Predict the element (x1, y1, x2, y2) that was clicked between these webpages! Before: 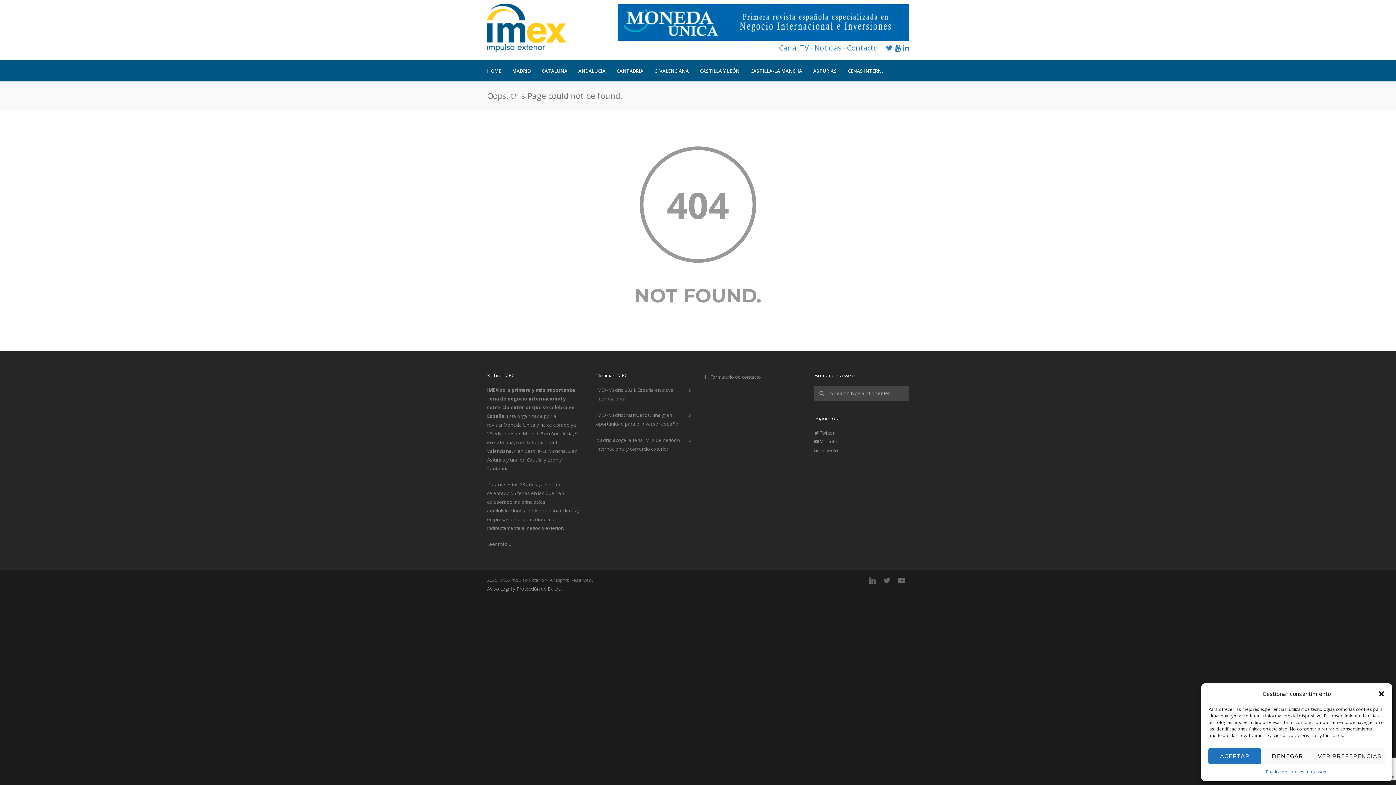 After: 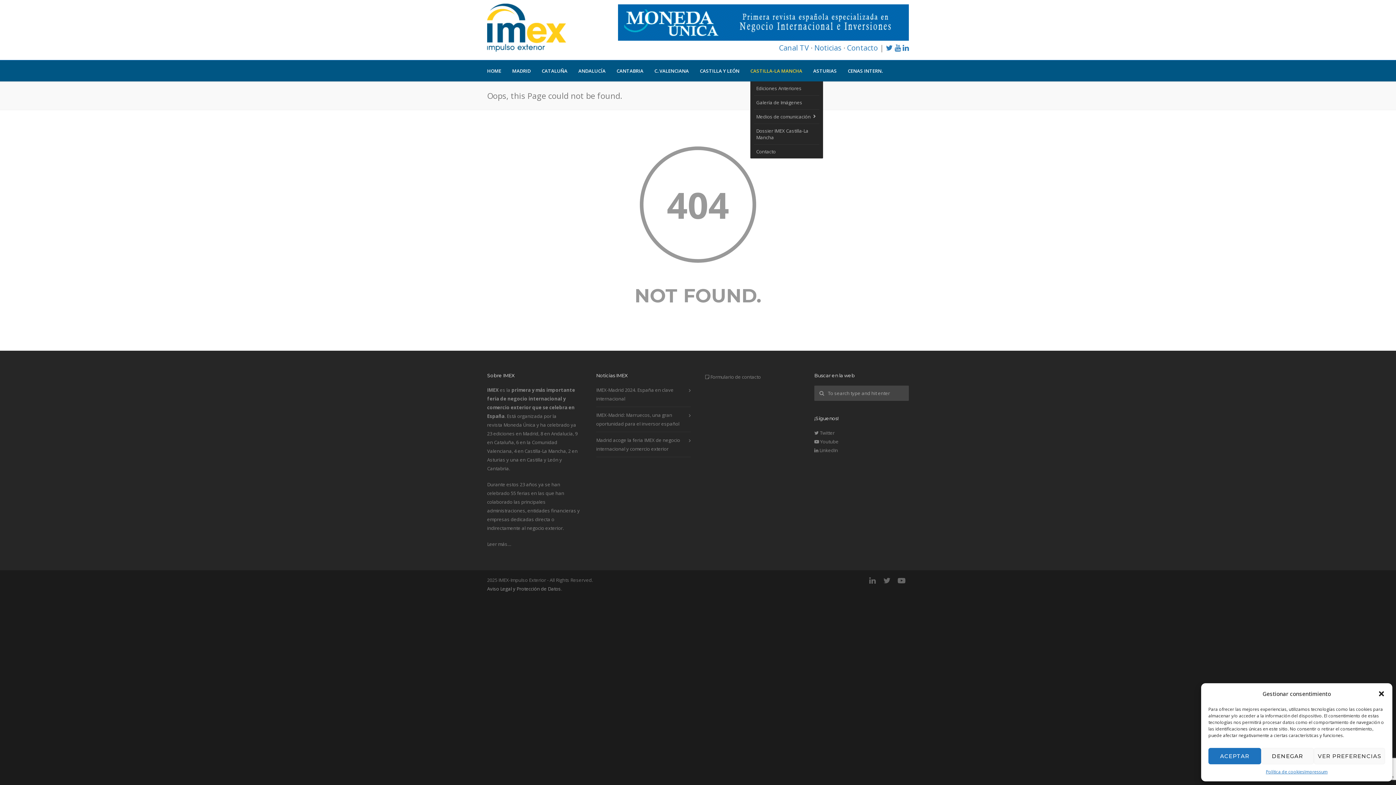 Action: label: CASTILLA-LA MANCHA bbox: (750, 60, 813, 81)